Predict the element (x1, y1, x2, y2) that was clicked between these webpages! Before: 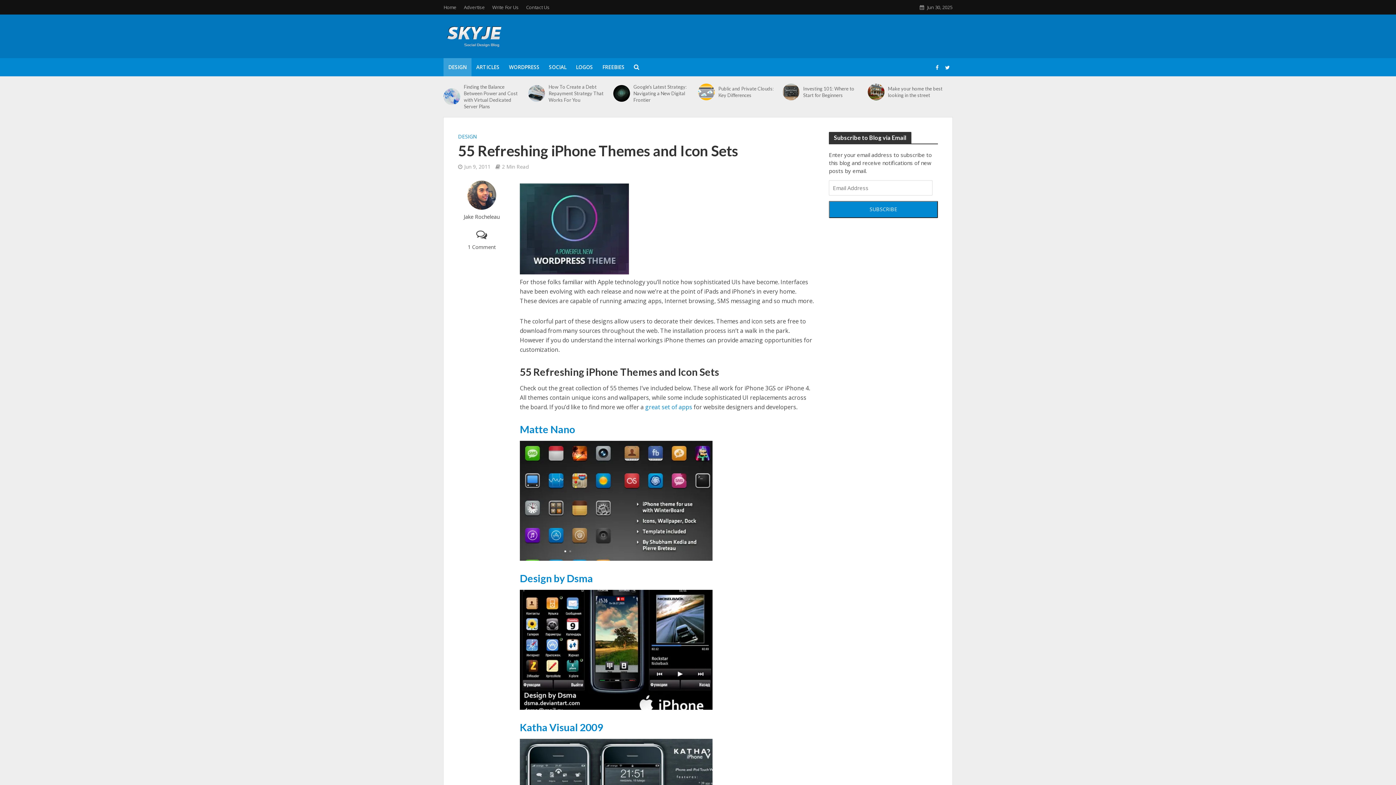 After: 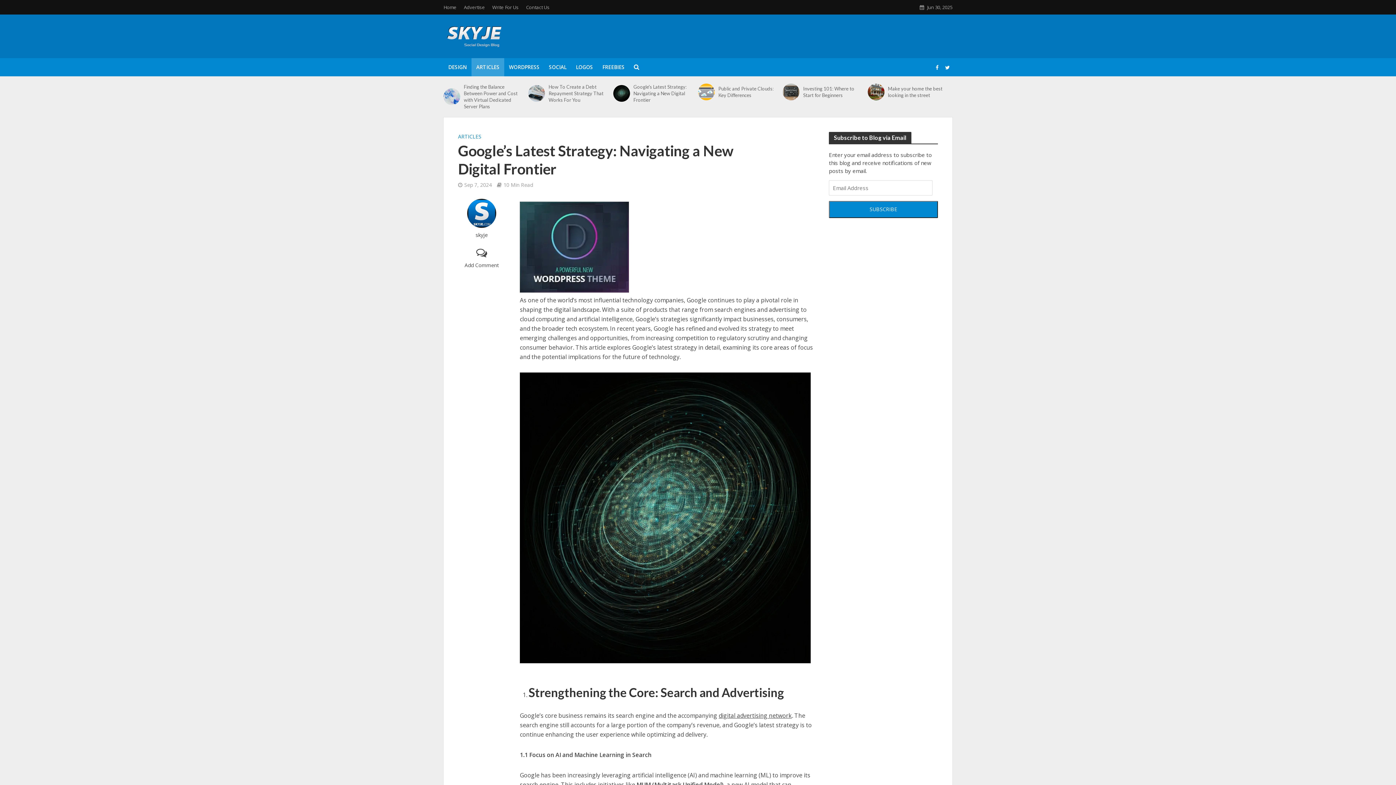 Action: bbox: (613, 85, 630, 101)